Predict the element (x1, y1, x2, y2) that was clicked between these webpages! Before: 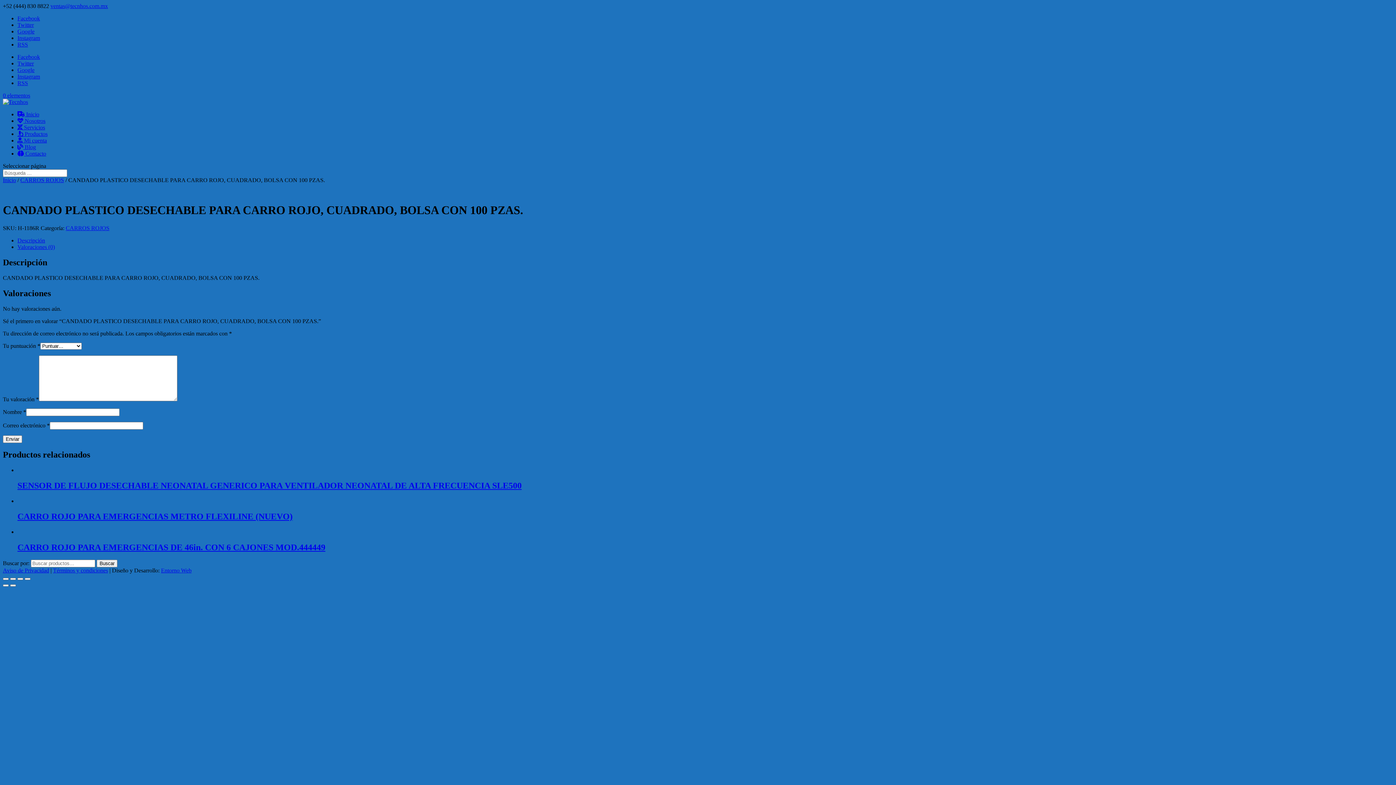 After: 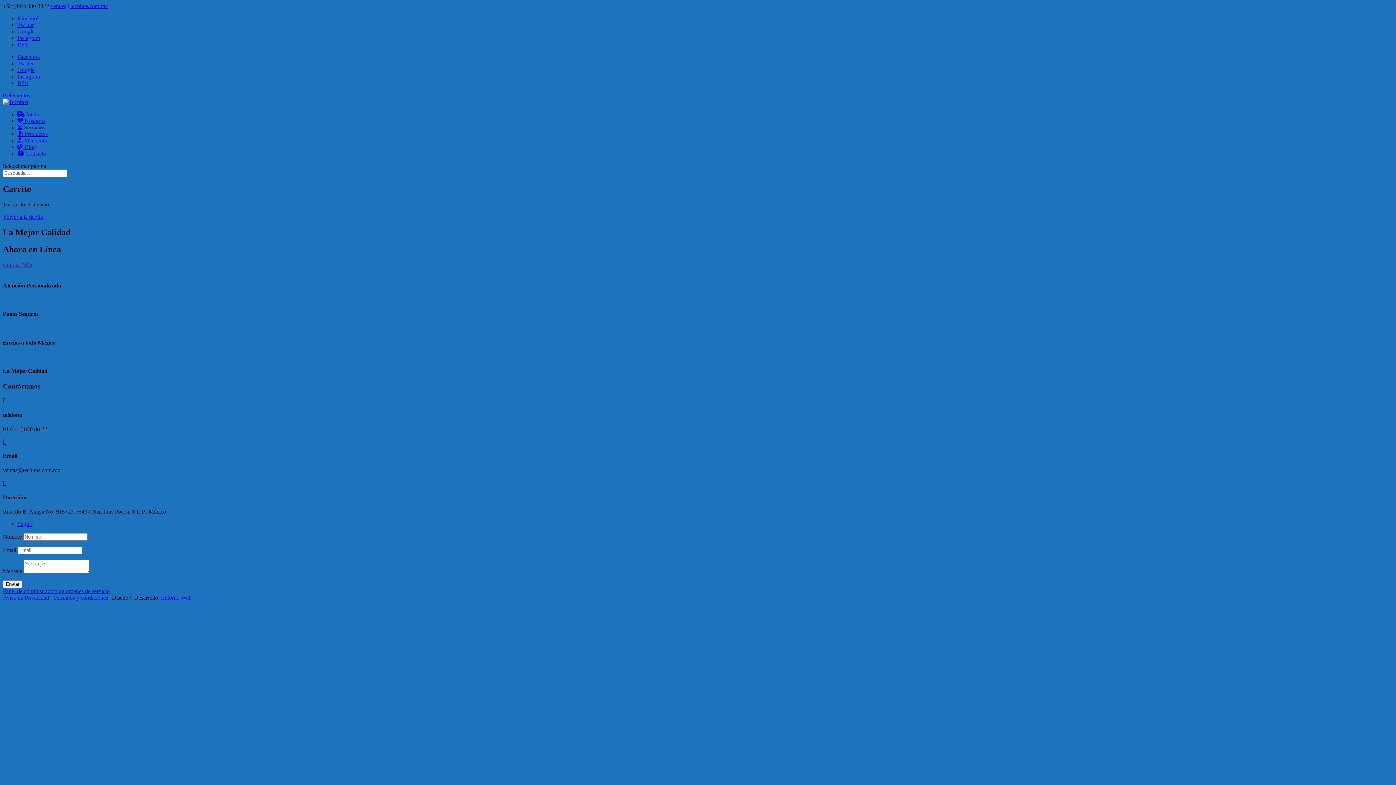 Action: bbox: (2, 92, 30, 98) label: 0 elementos